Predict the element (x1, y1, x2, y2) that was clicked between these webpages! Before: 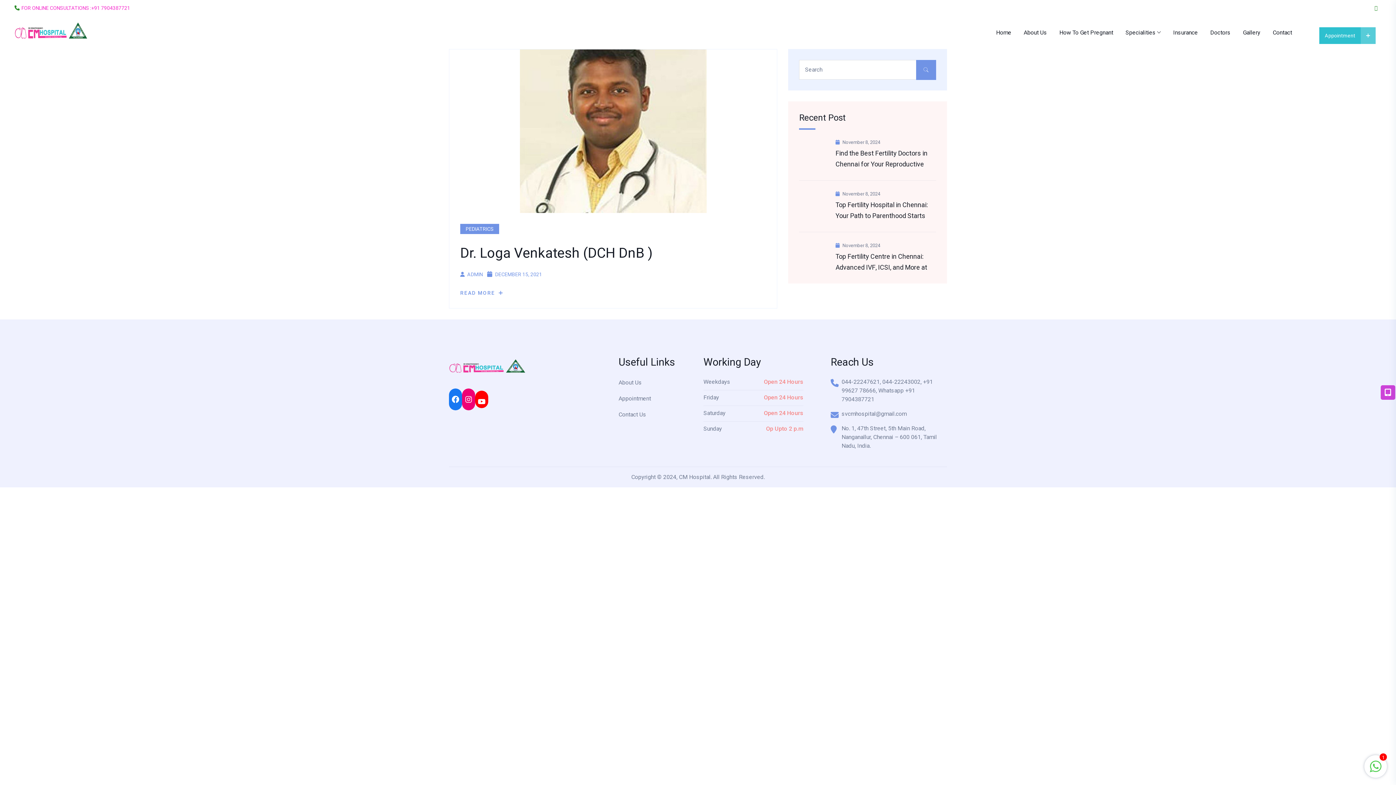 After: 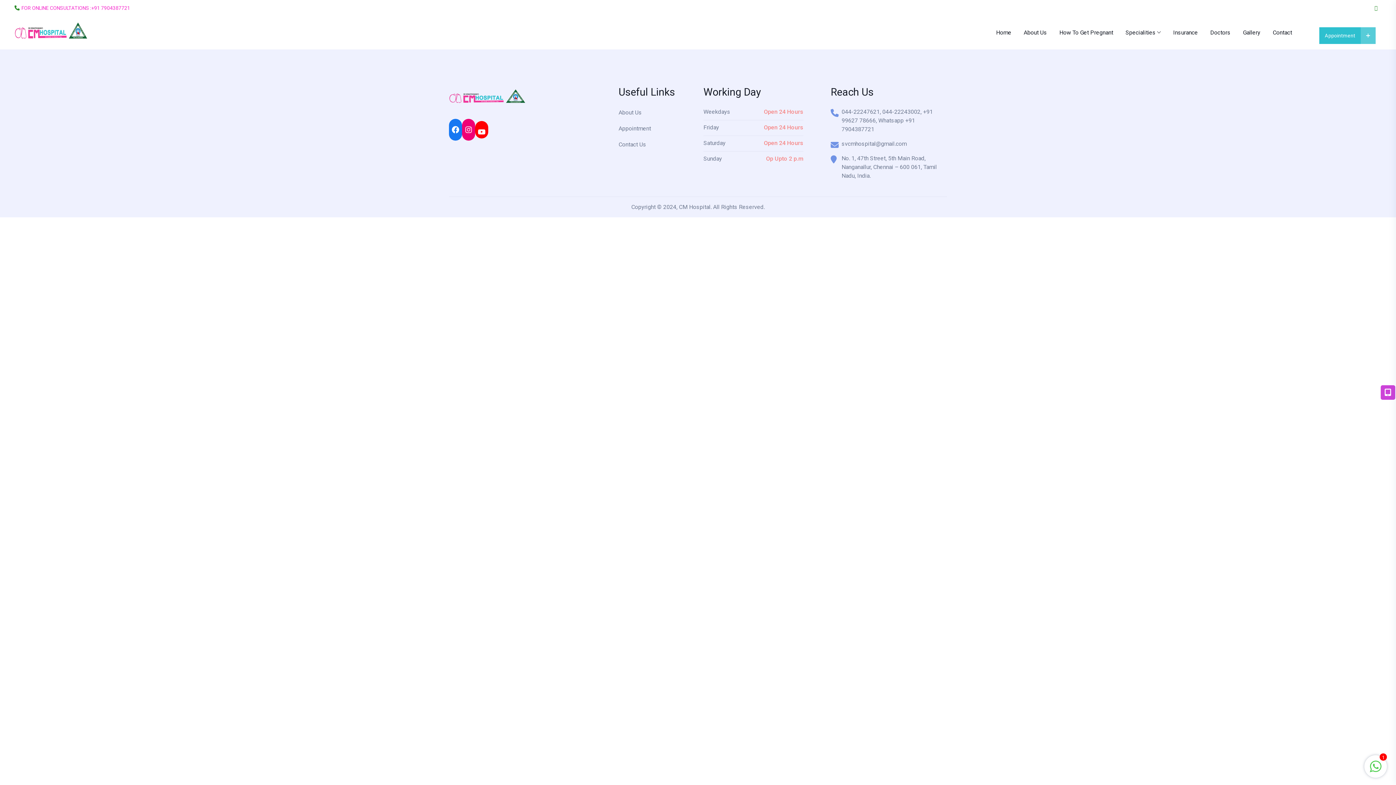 Action: bbox: (460, 245, 766, 262) label: Dr. Loga Venkatesh (DCH DnB )